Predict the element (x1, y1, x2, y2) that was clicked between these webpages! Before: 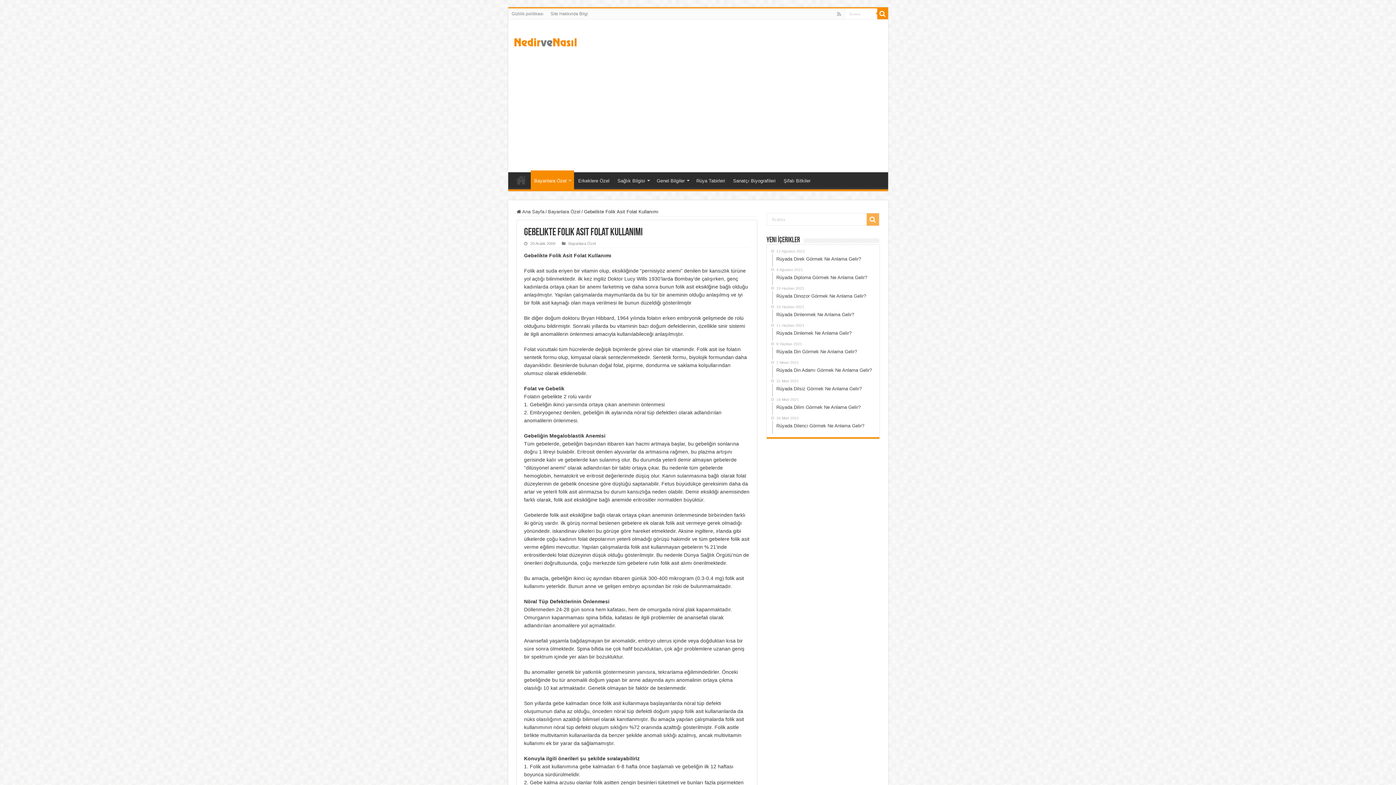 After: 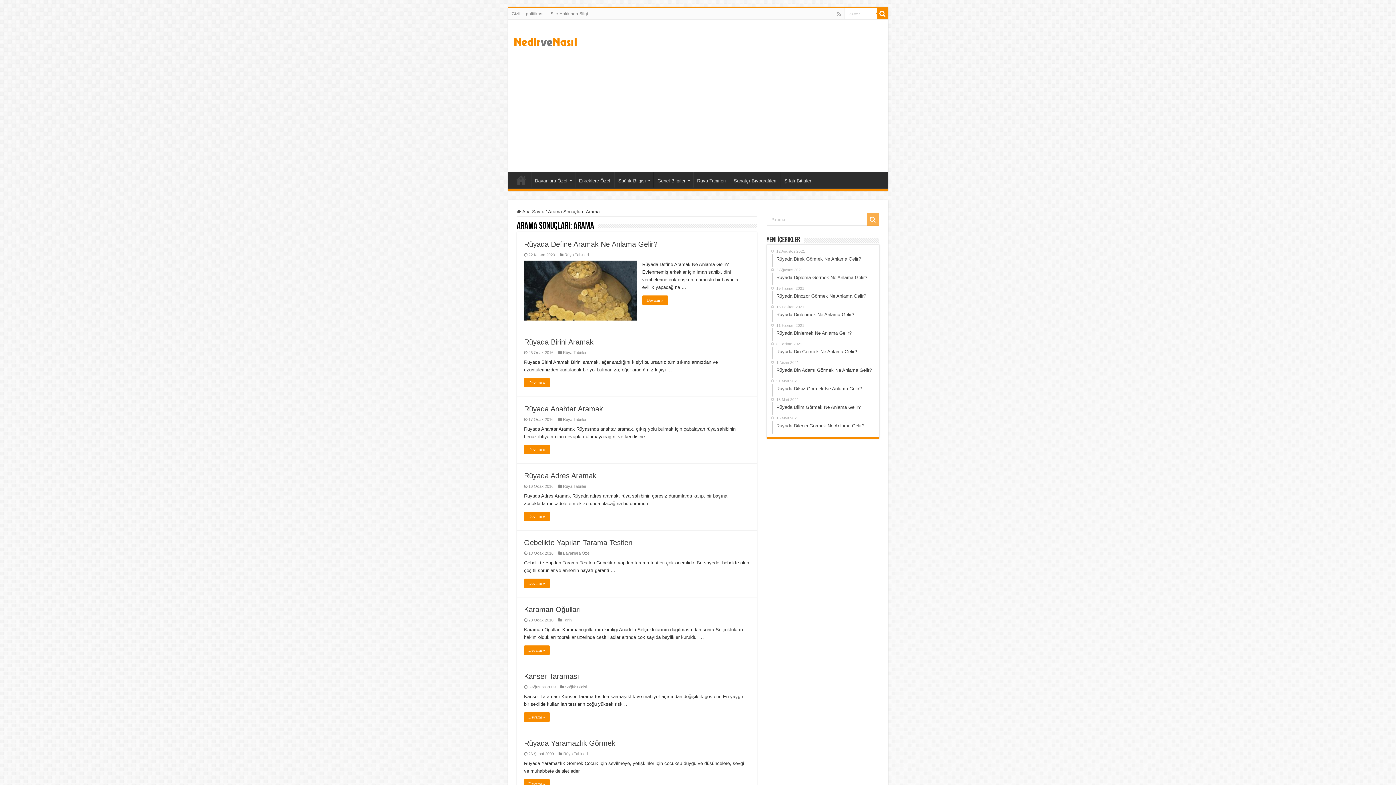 Action: bbox: (866, 213, 879, 225)